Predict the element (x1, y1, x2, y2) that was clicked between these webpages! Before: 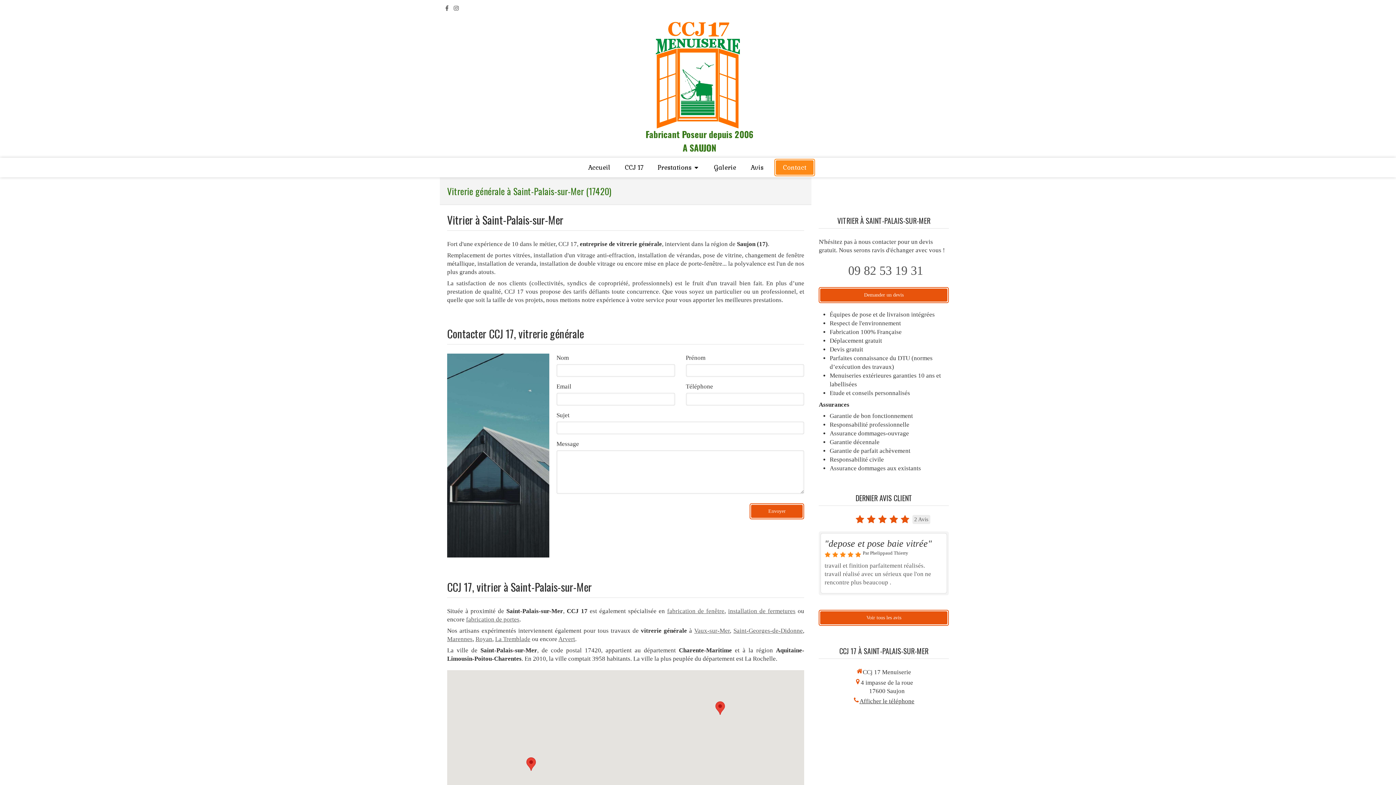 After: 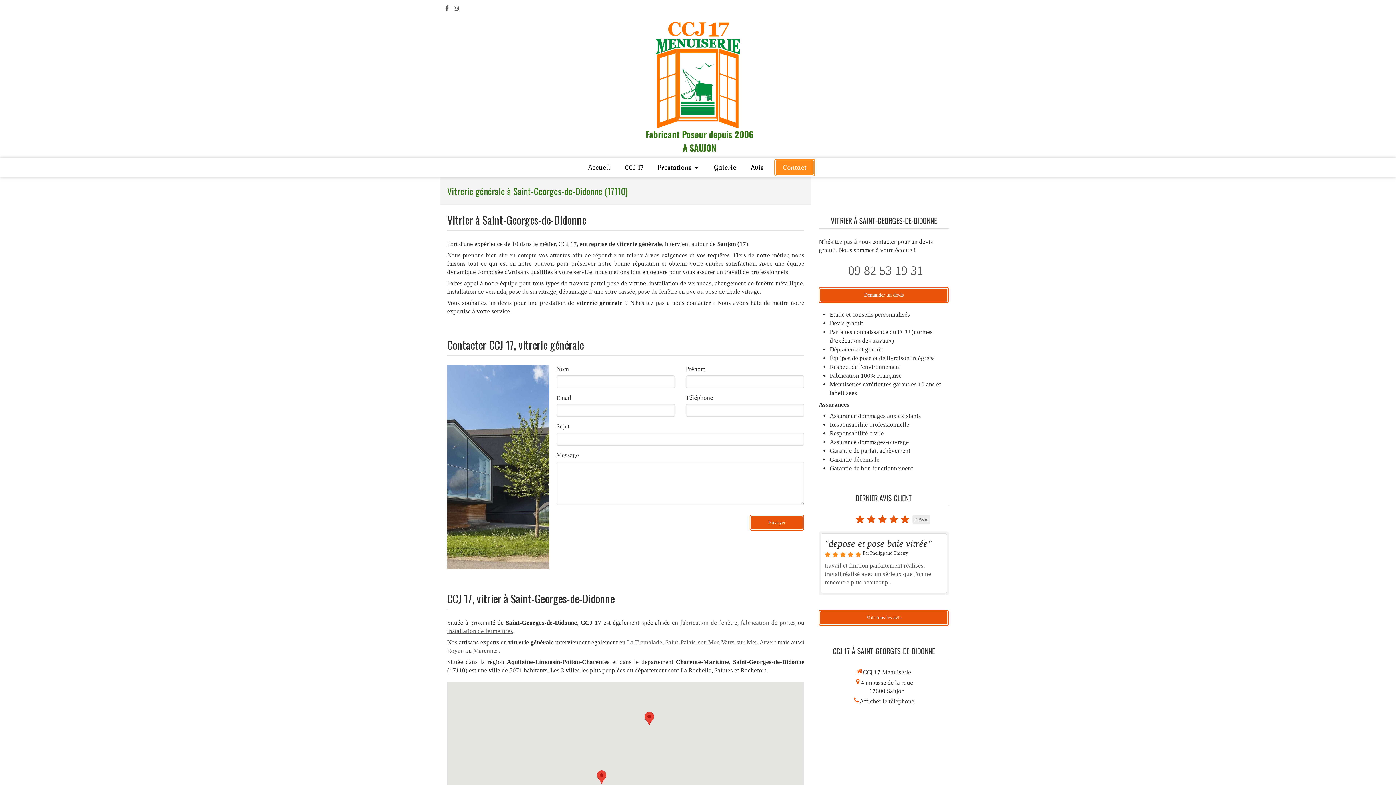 Action: label: Saint-Georges-de-Didonne bbox: (733, 627, 803, 634)